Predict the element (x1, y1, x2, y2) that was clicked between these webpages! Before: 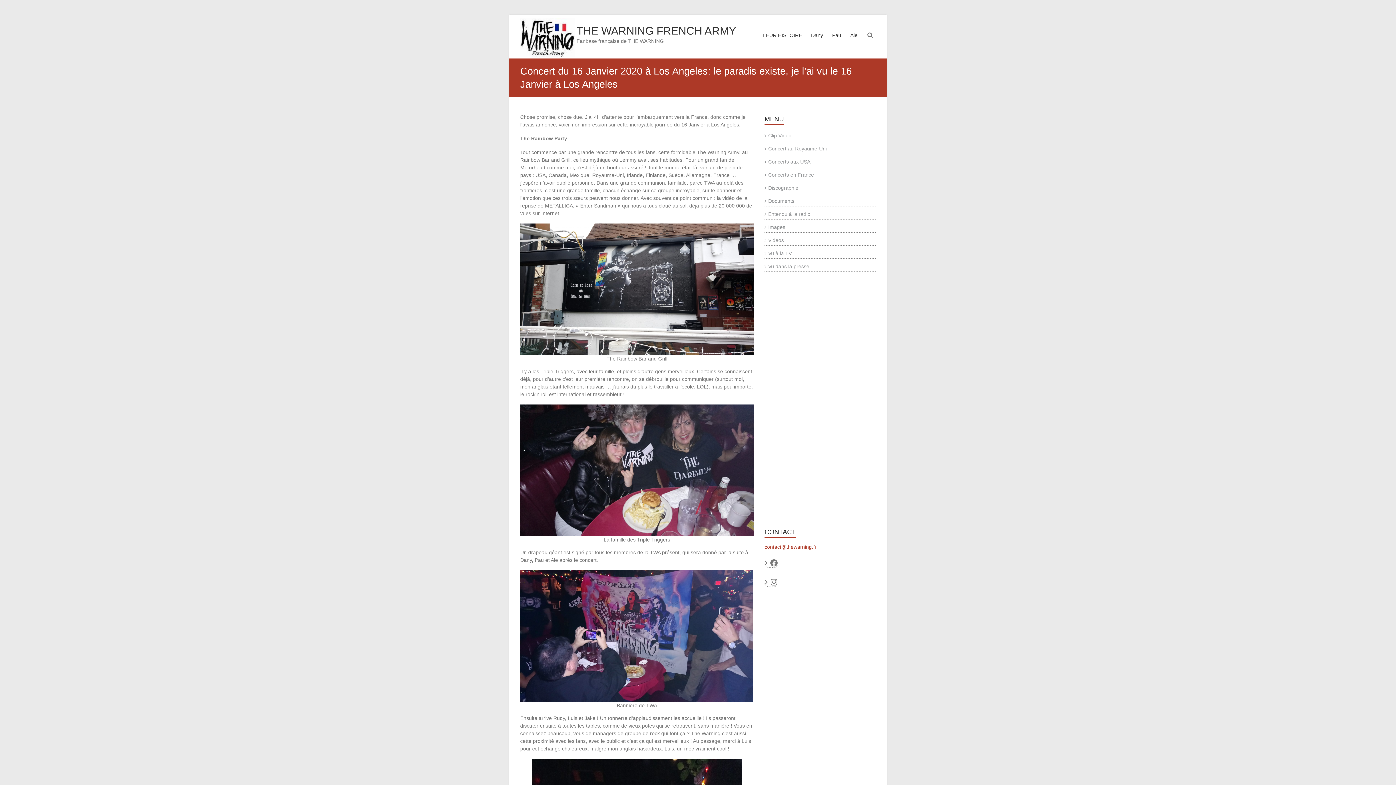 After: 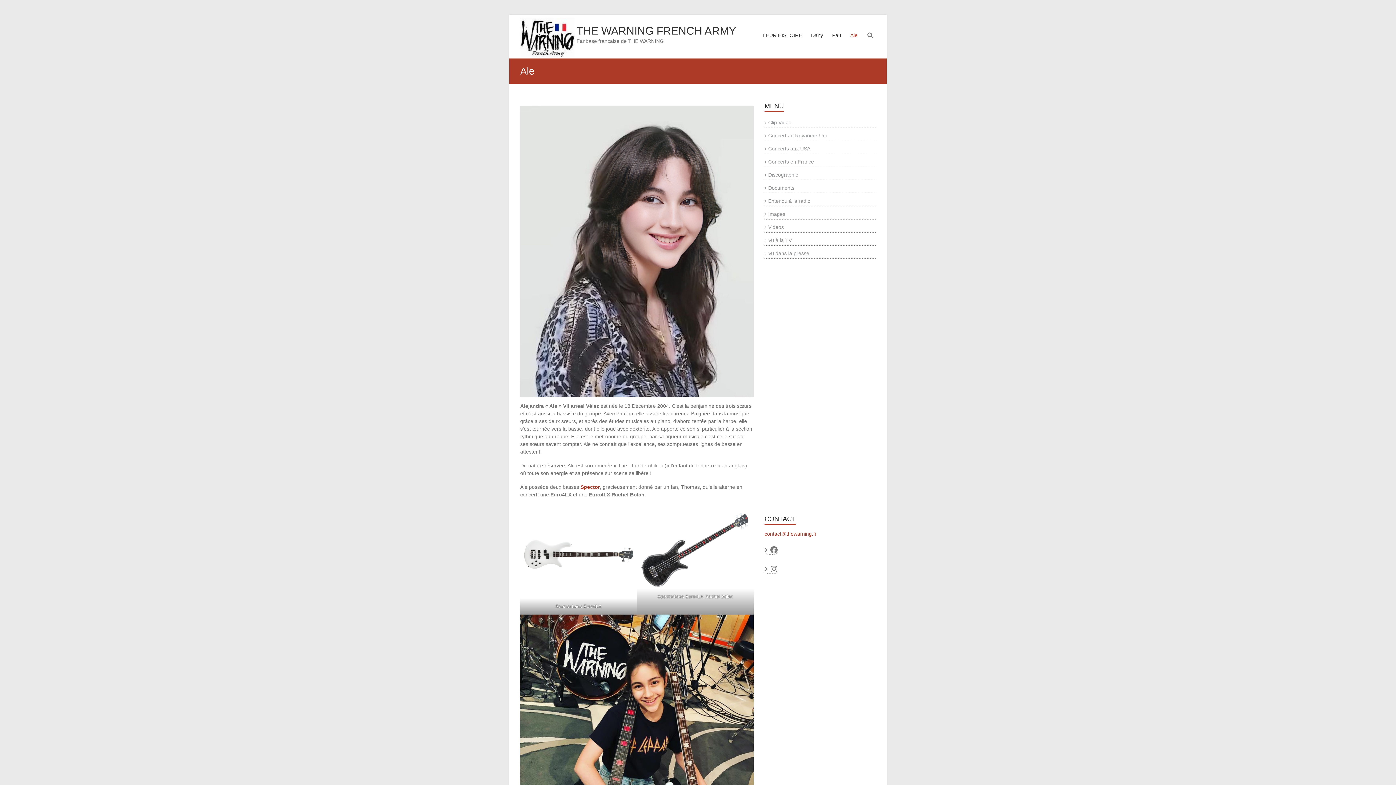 Action: bbox: (850, 26, 857, 58) label: Ale